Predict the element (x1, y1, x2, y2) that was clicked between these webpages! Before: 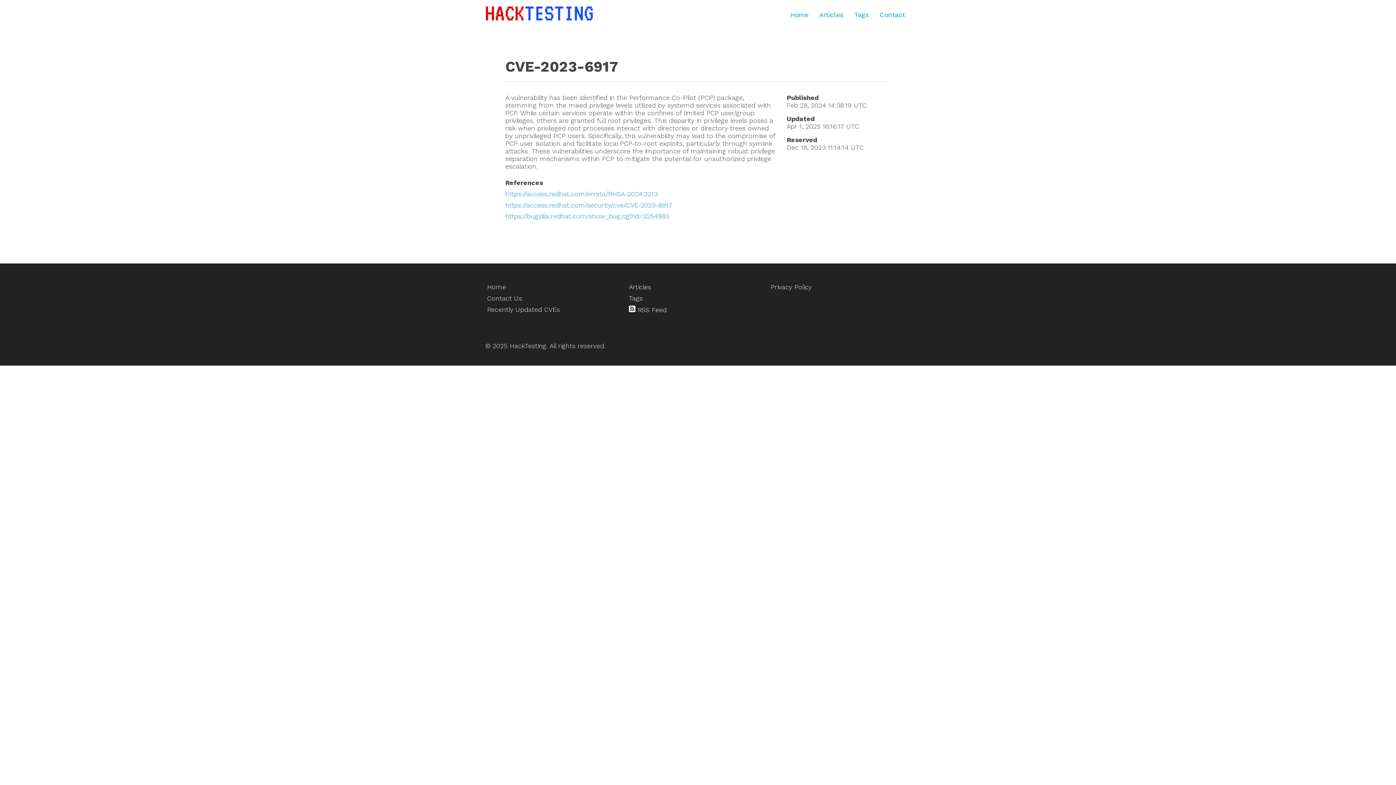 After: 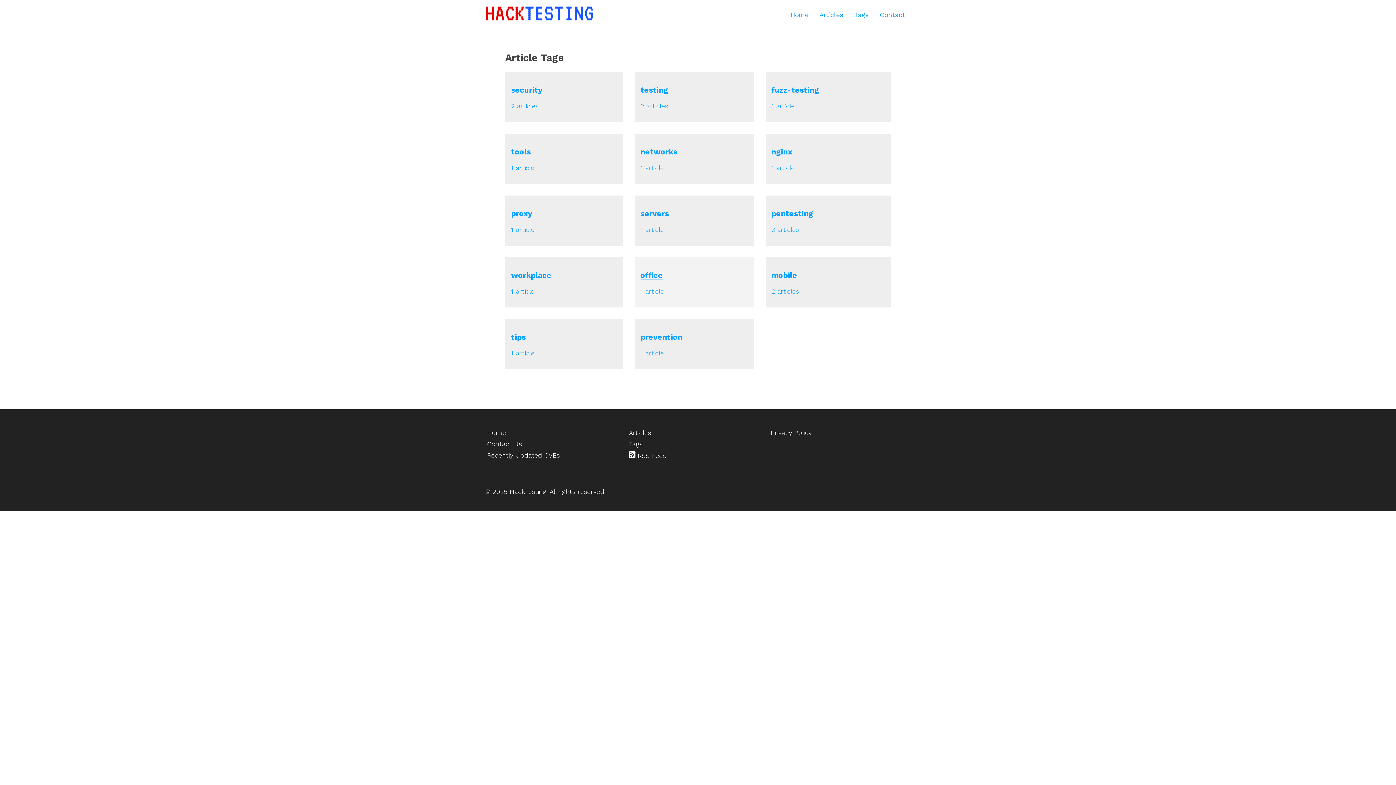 Action: bbox: (627, 292, 644, 303) label: Tags